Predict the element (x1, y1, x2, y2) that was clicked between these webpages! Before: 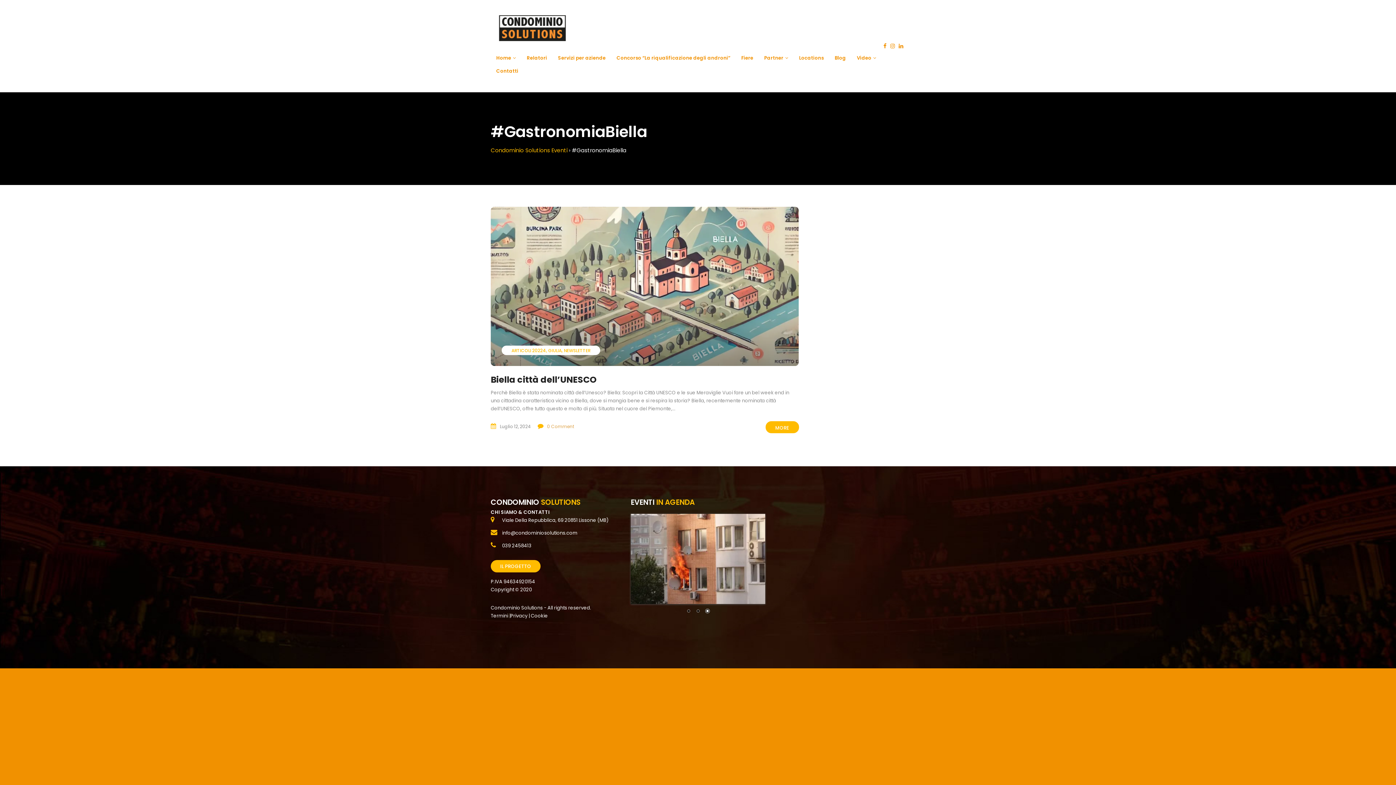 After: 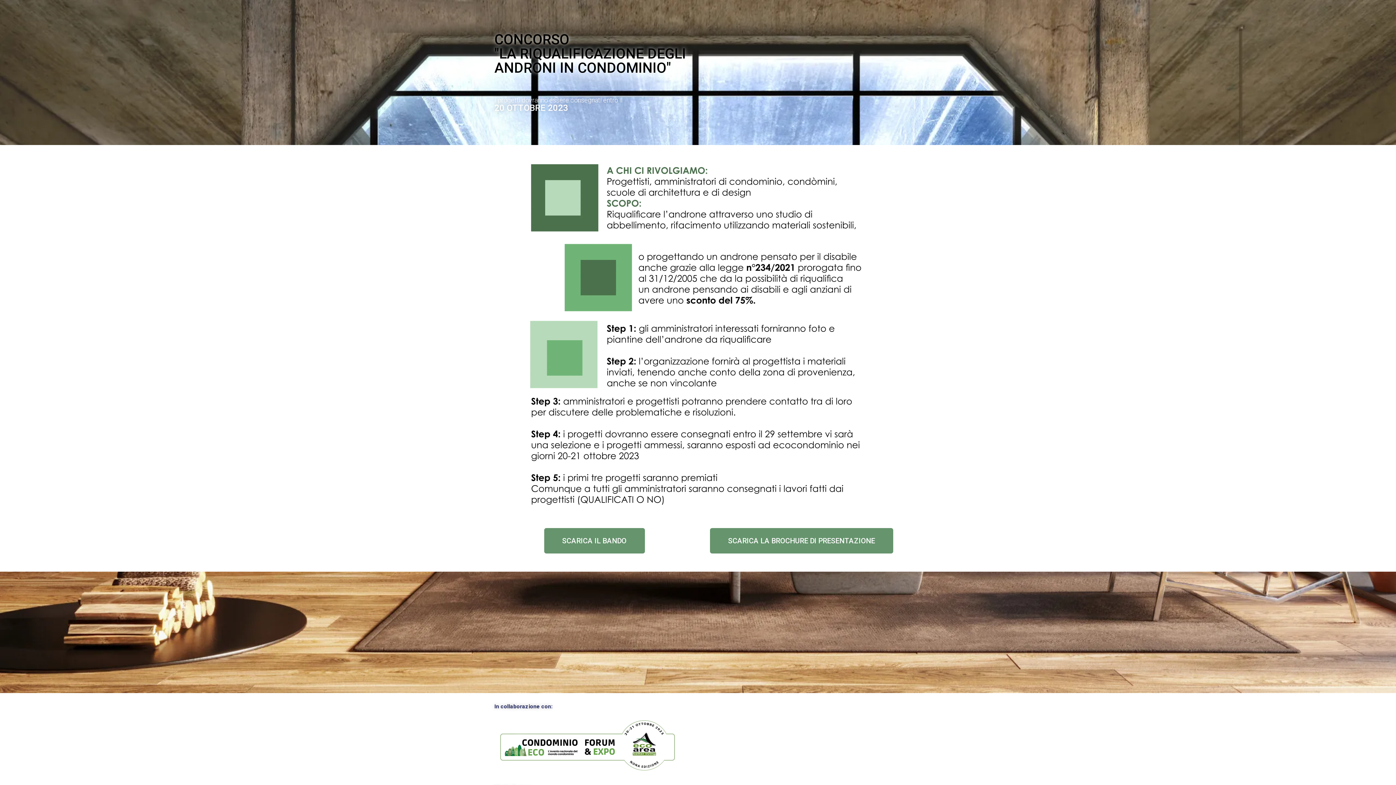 Action: label: Concorso “La riqualificazione degli androni” bbox: (611, 50, 736, 63)